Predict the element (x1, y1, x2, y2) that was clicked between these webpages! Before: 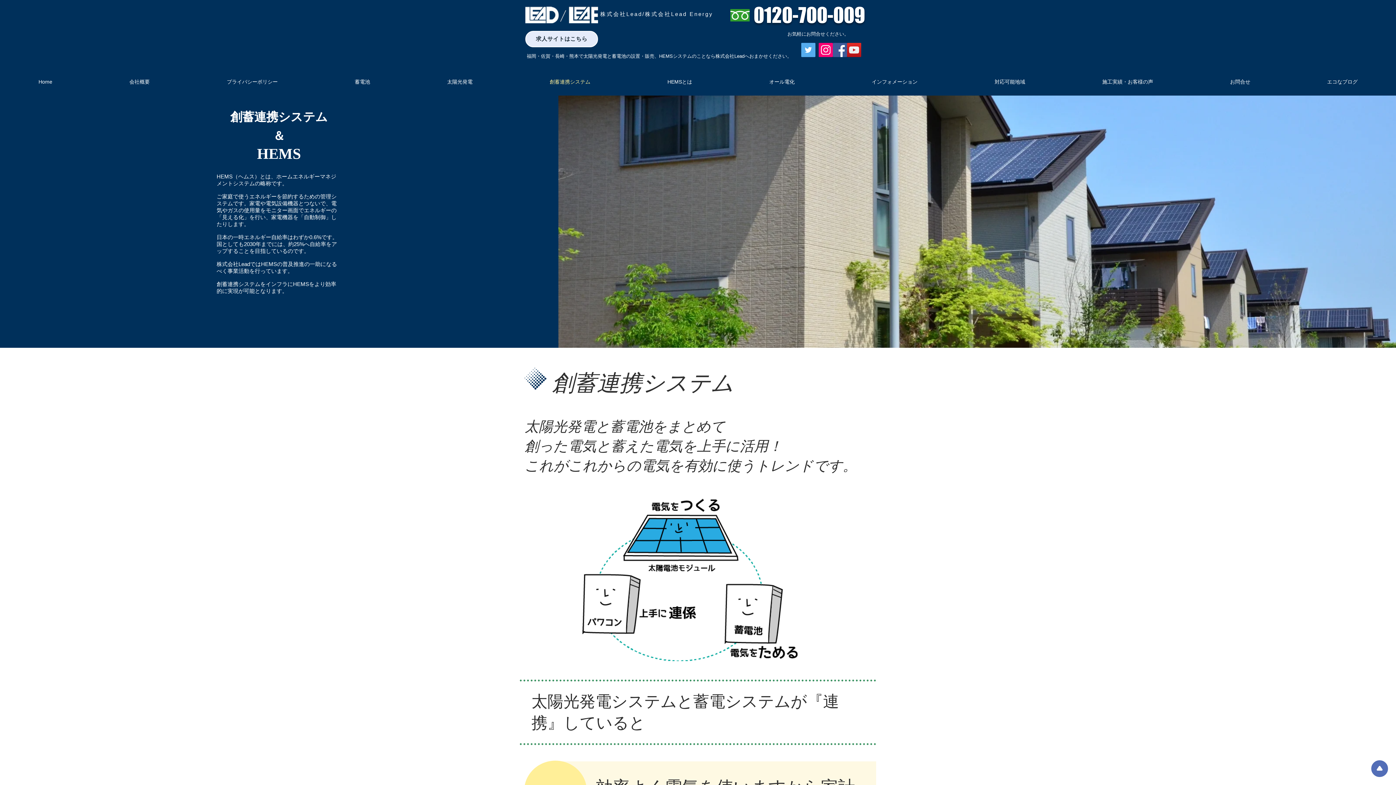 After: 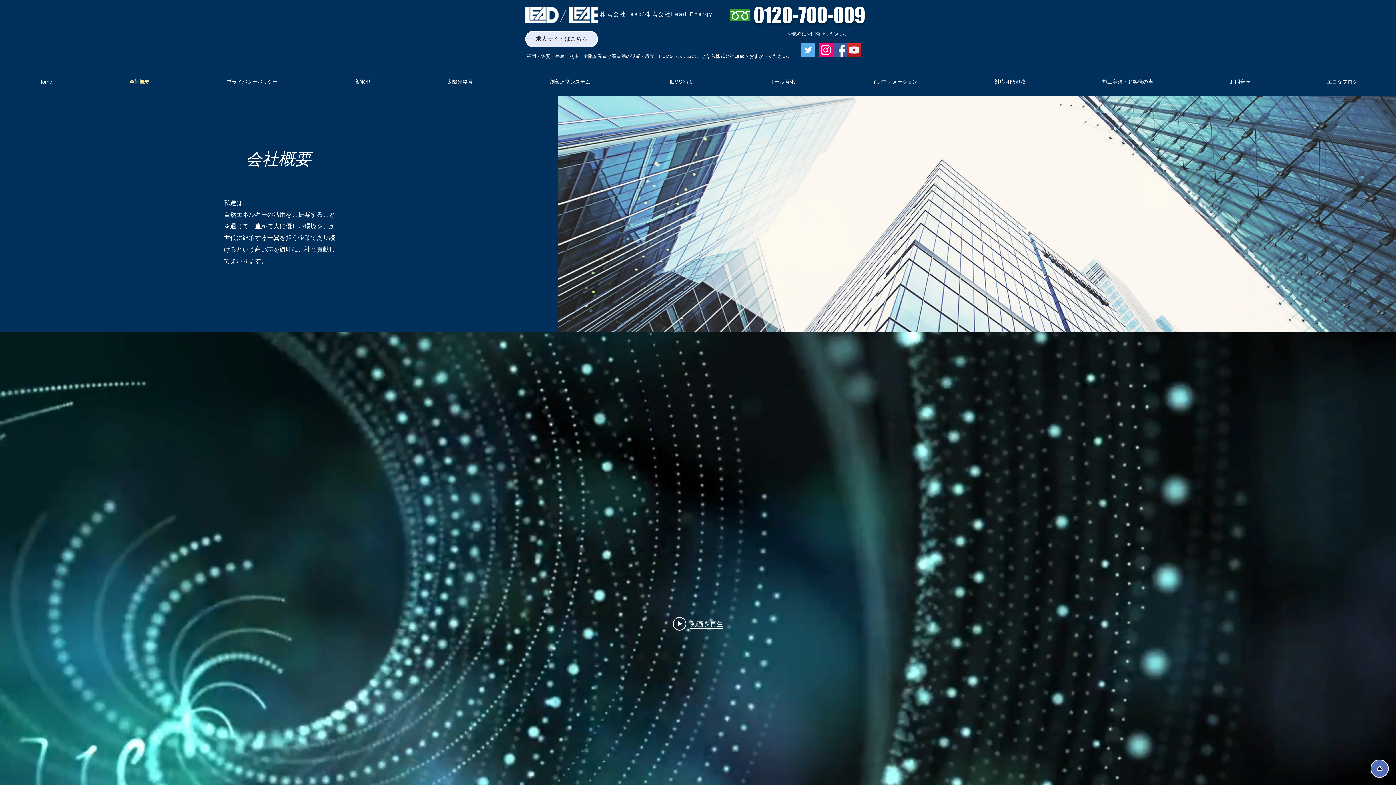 Action: bbox: (90, 73, 188, 90) label: 会社概要